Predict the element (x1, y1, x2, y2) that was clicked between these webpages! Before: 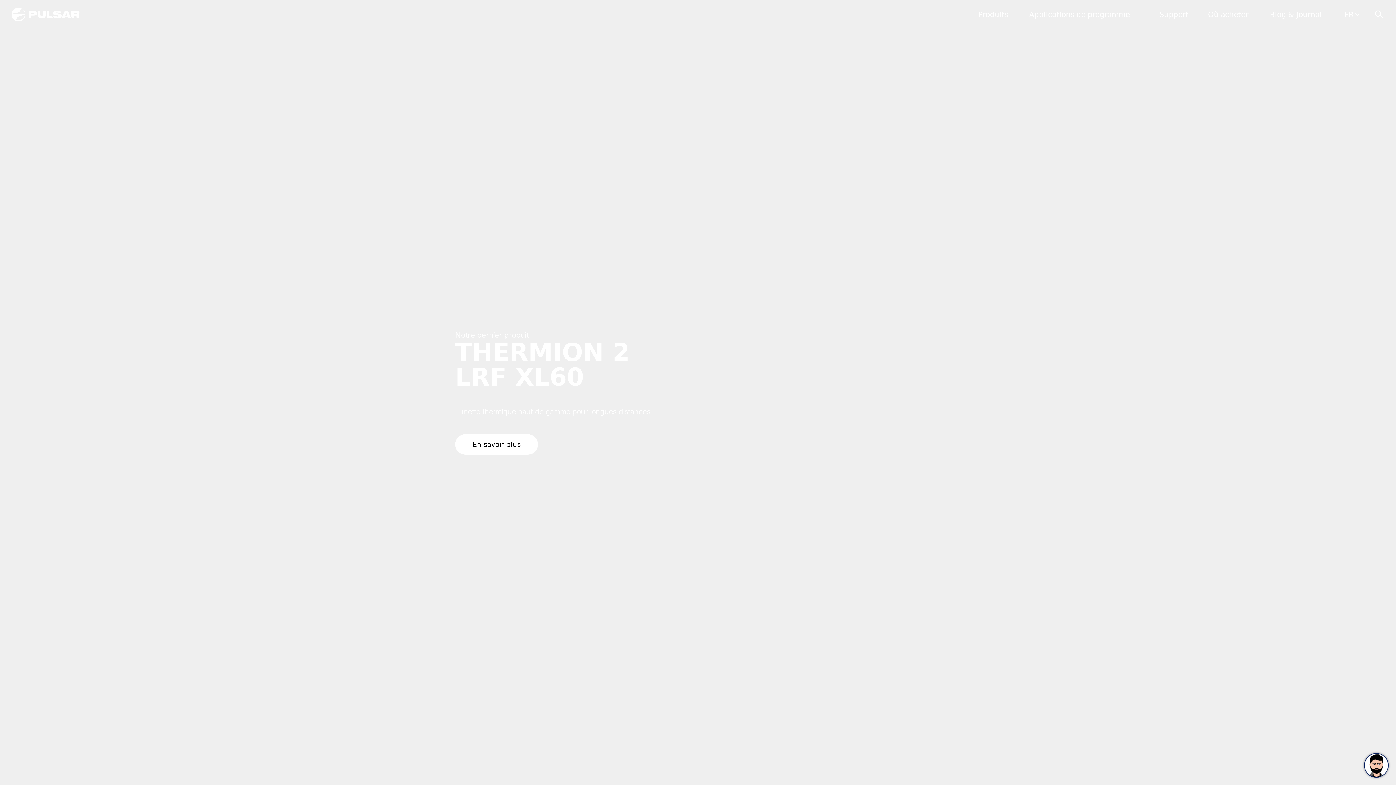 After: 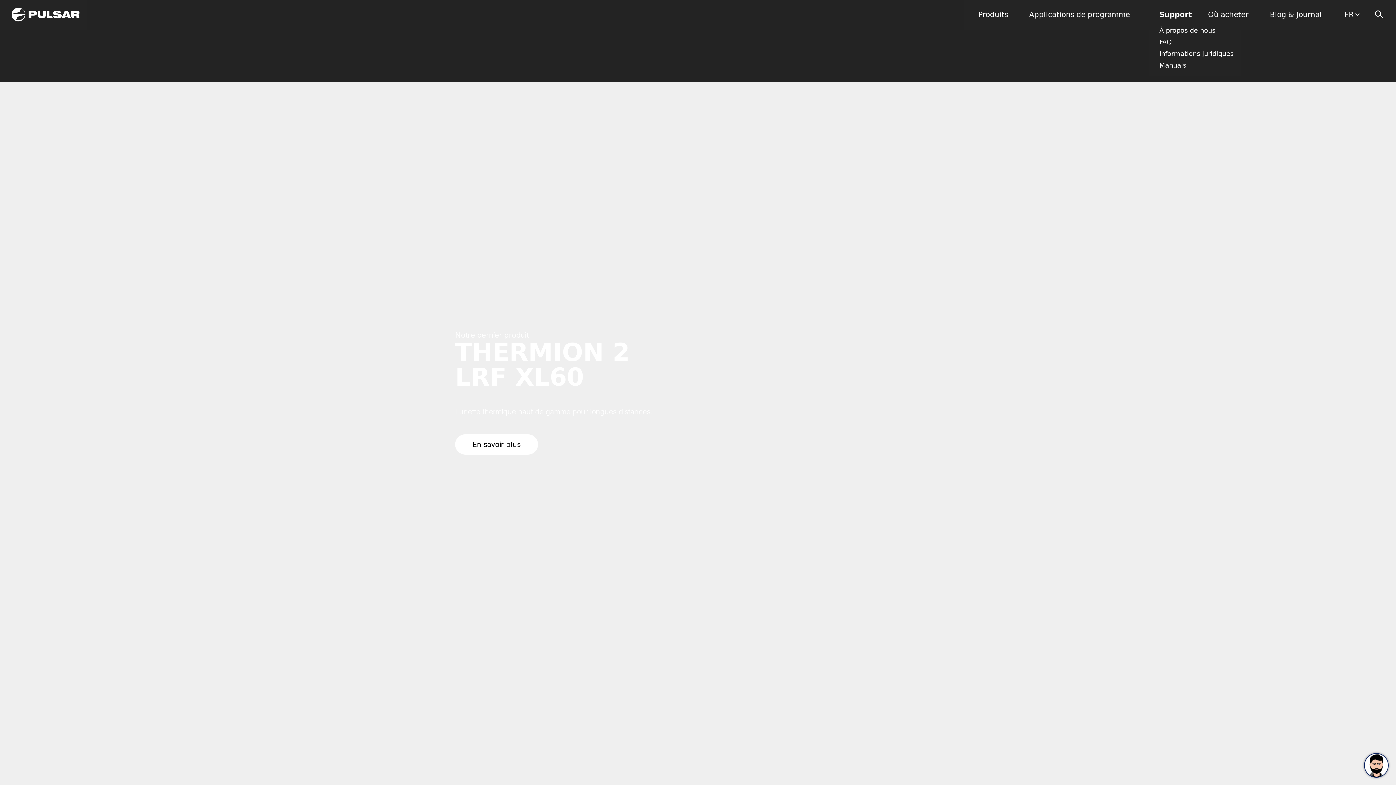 Action: bbox: (1159, 10, 1188, 18) label: Support